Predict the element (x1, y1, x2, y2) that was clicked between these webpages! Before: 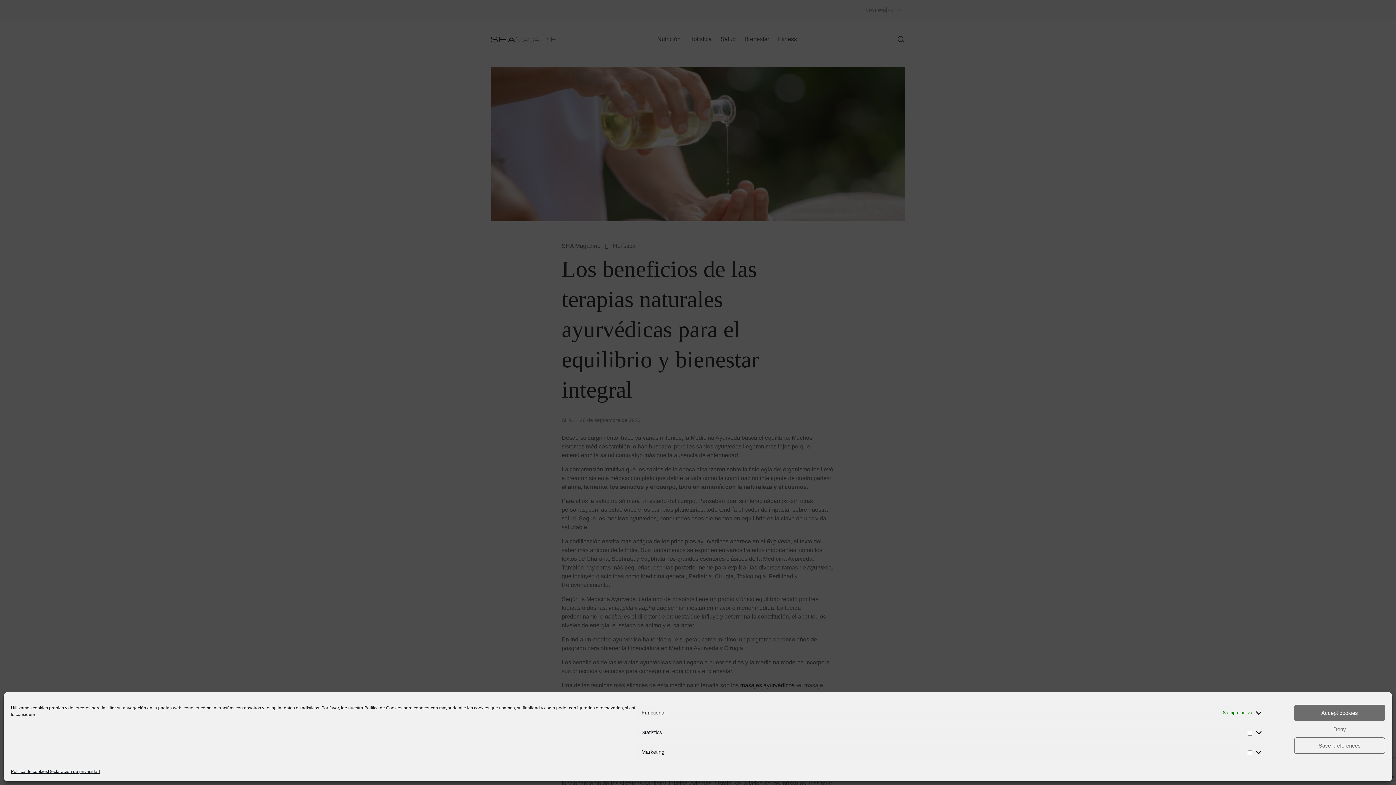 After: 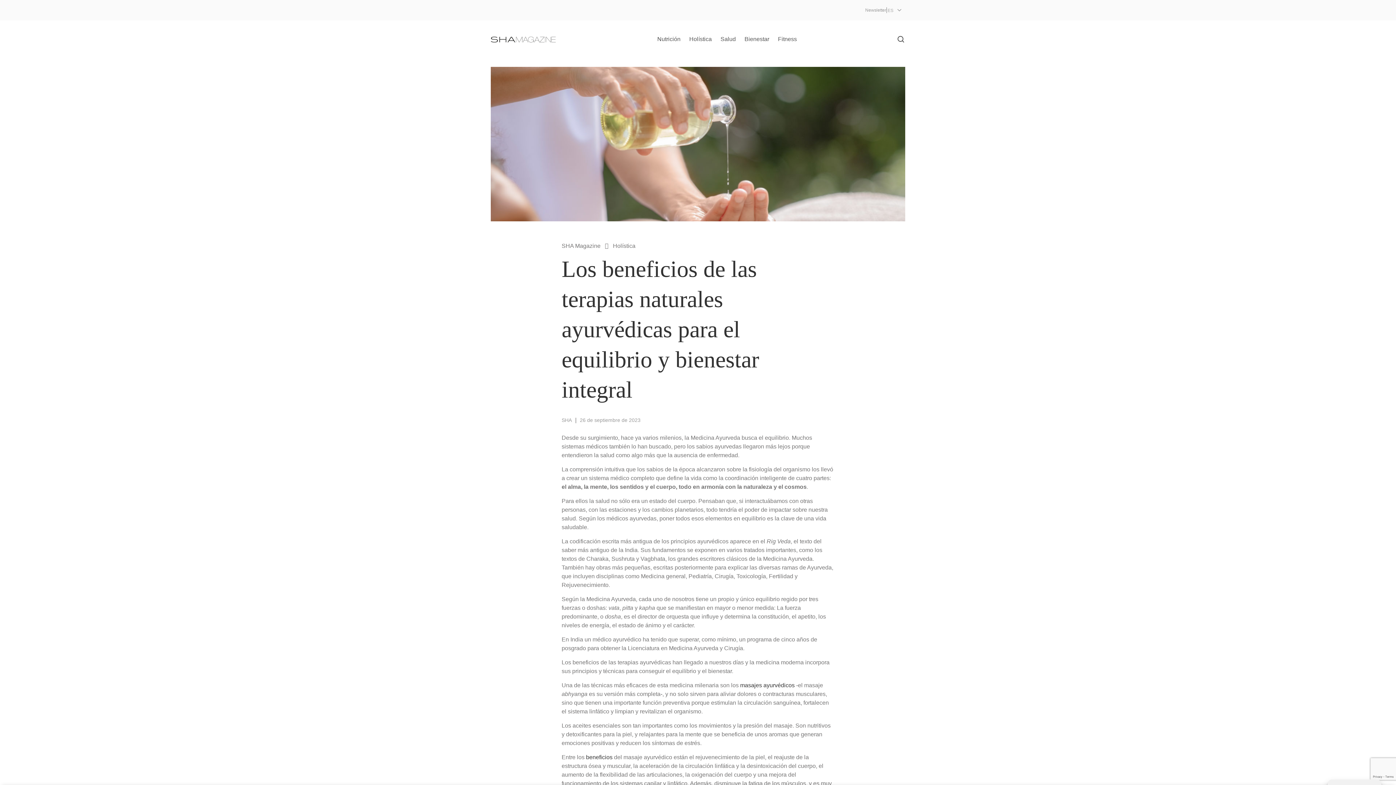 Action: bbox: (1294, 737, 1385, 754) label: Save preferences